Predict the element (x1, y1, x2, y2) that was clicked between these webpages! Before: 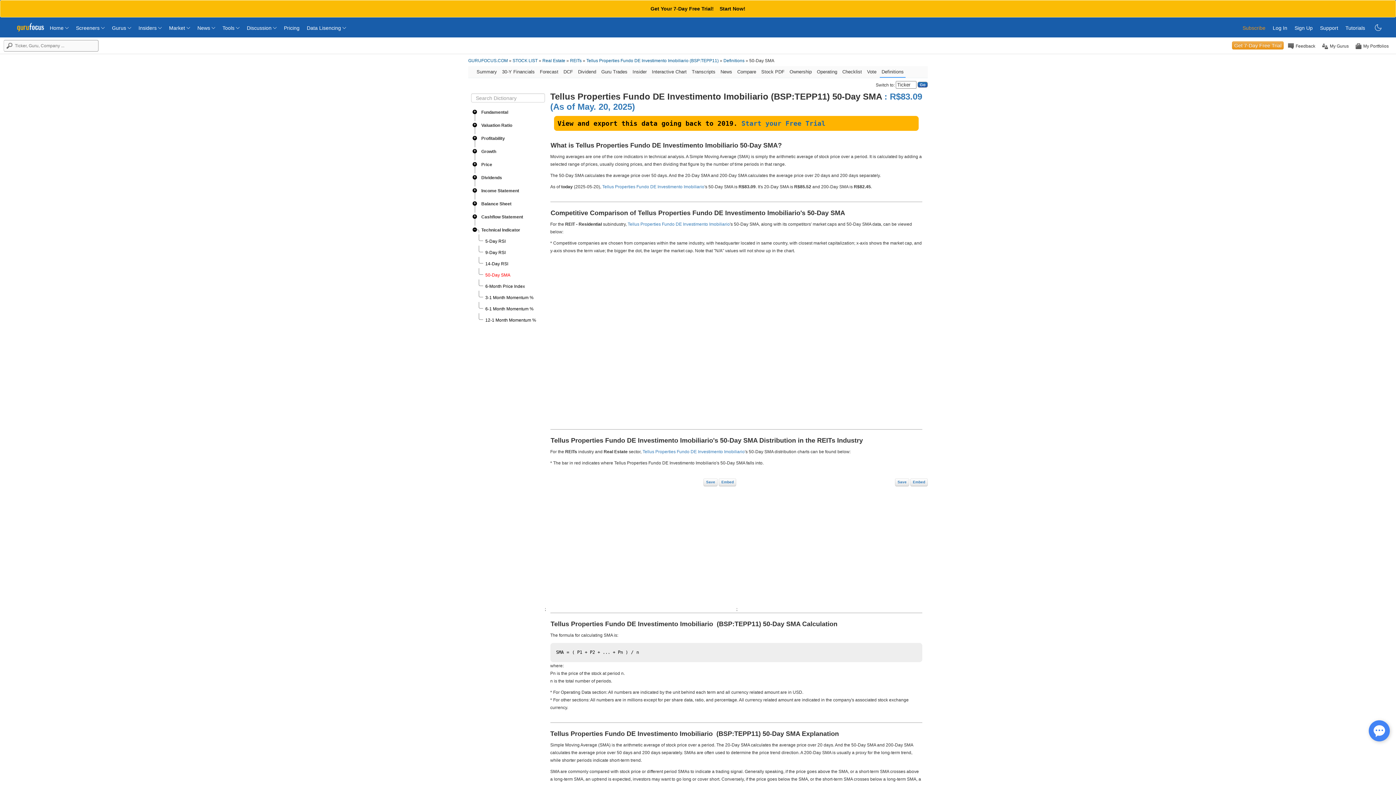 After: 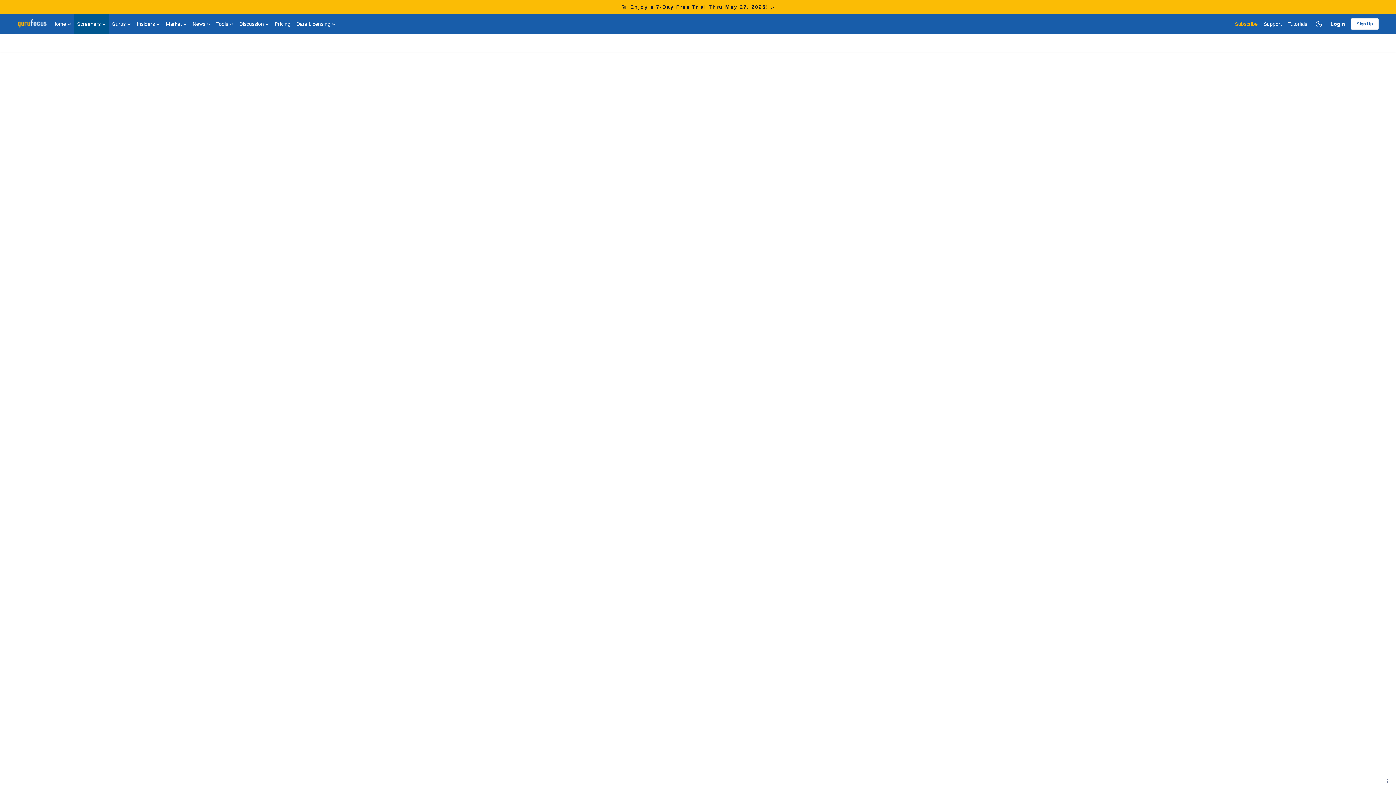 Action: label: REITs bbox: (570, 58, 581, 63)